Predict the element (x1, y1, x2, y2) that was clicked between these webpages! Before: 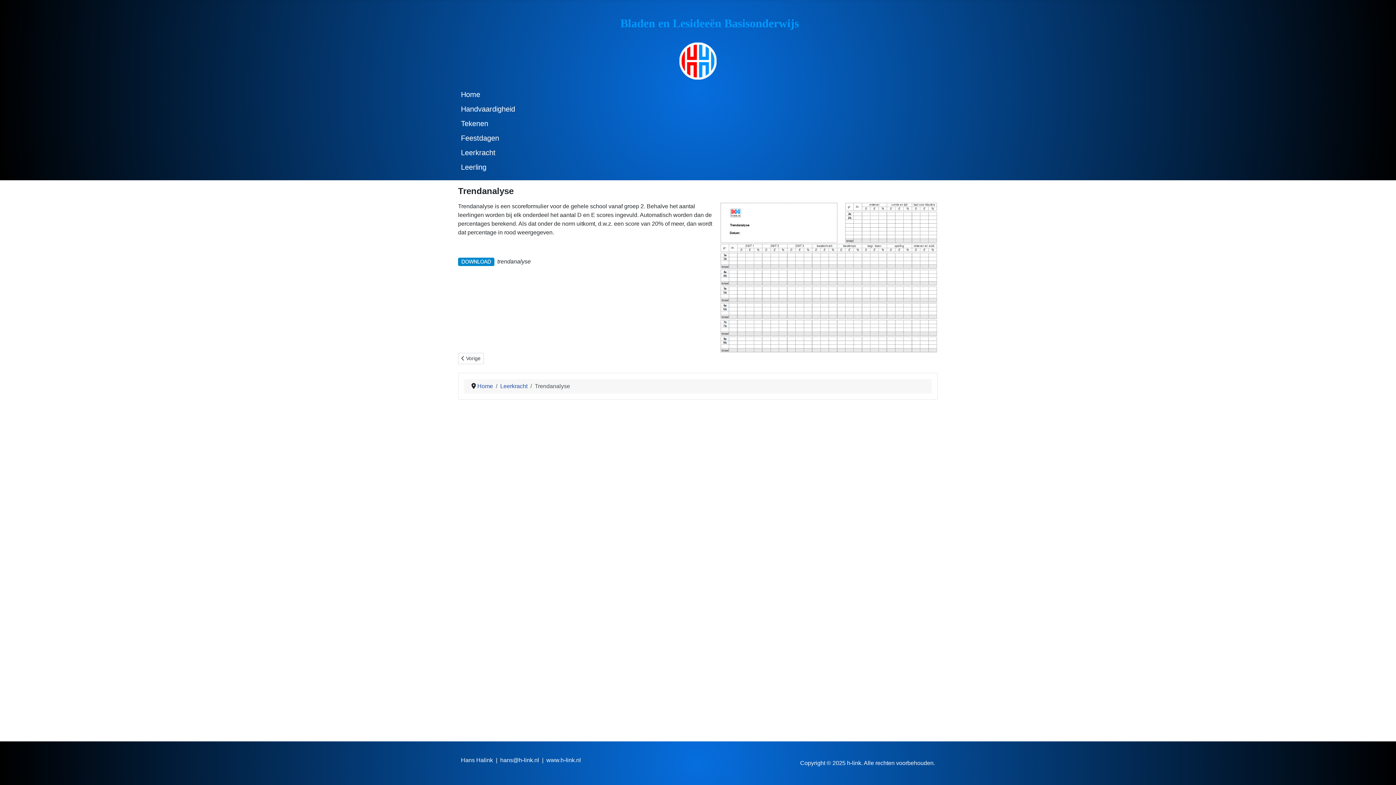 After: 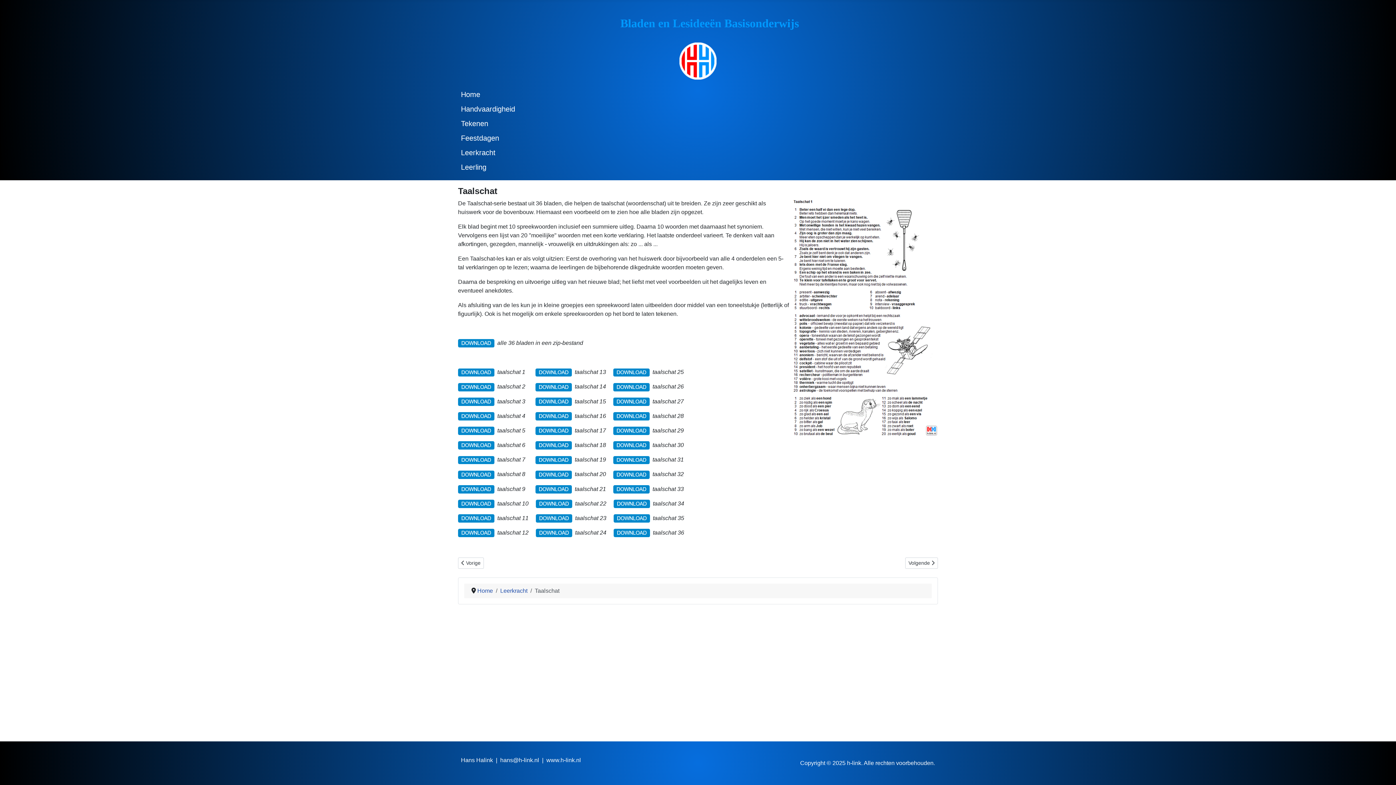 Action: bbox: (458, 353, 484, 364) label: Vorig artikel: Taalschat
 Vorige